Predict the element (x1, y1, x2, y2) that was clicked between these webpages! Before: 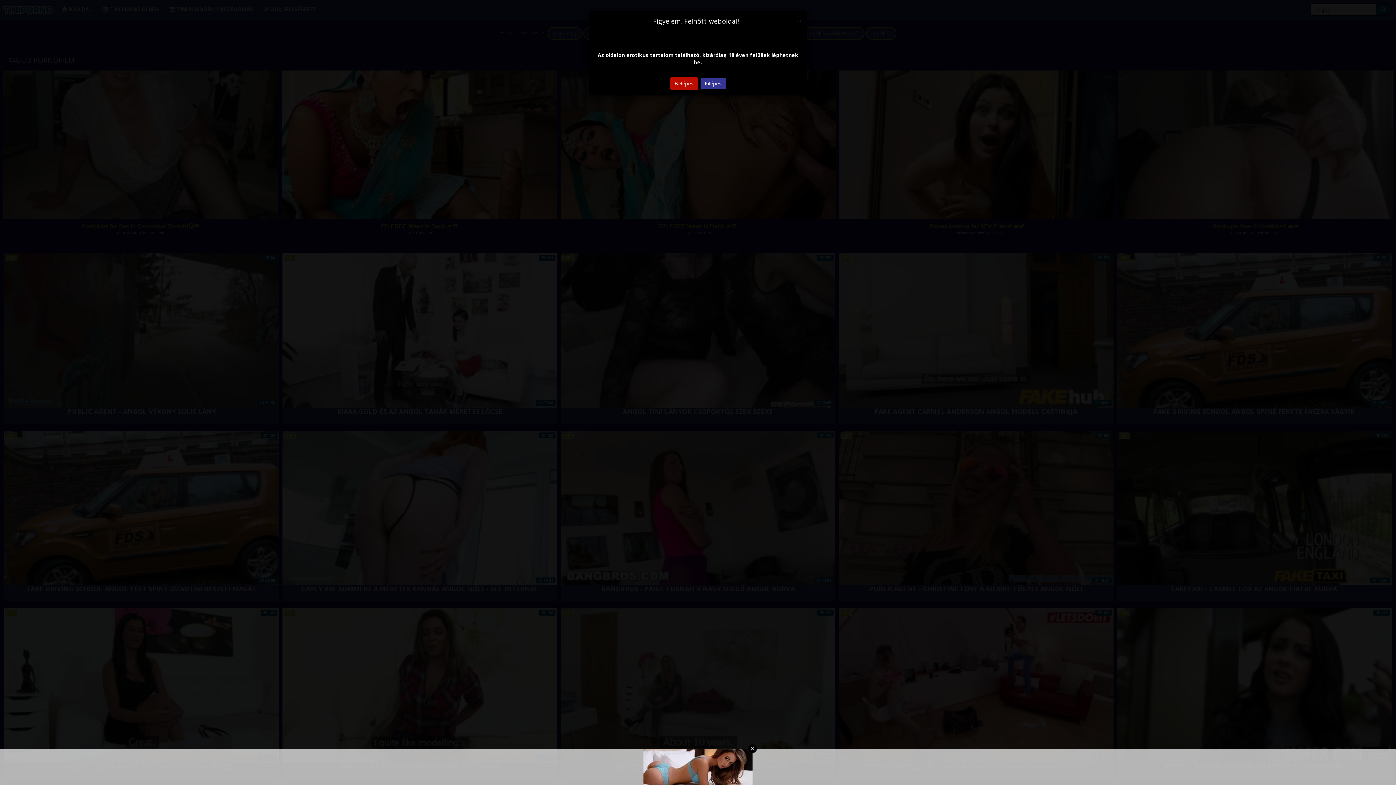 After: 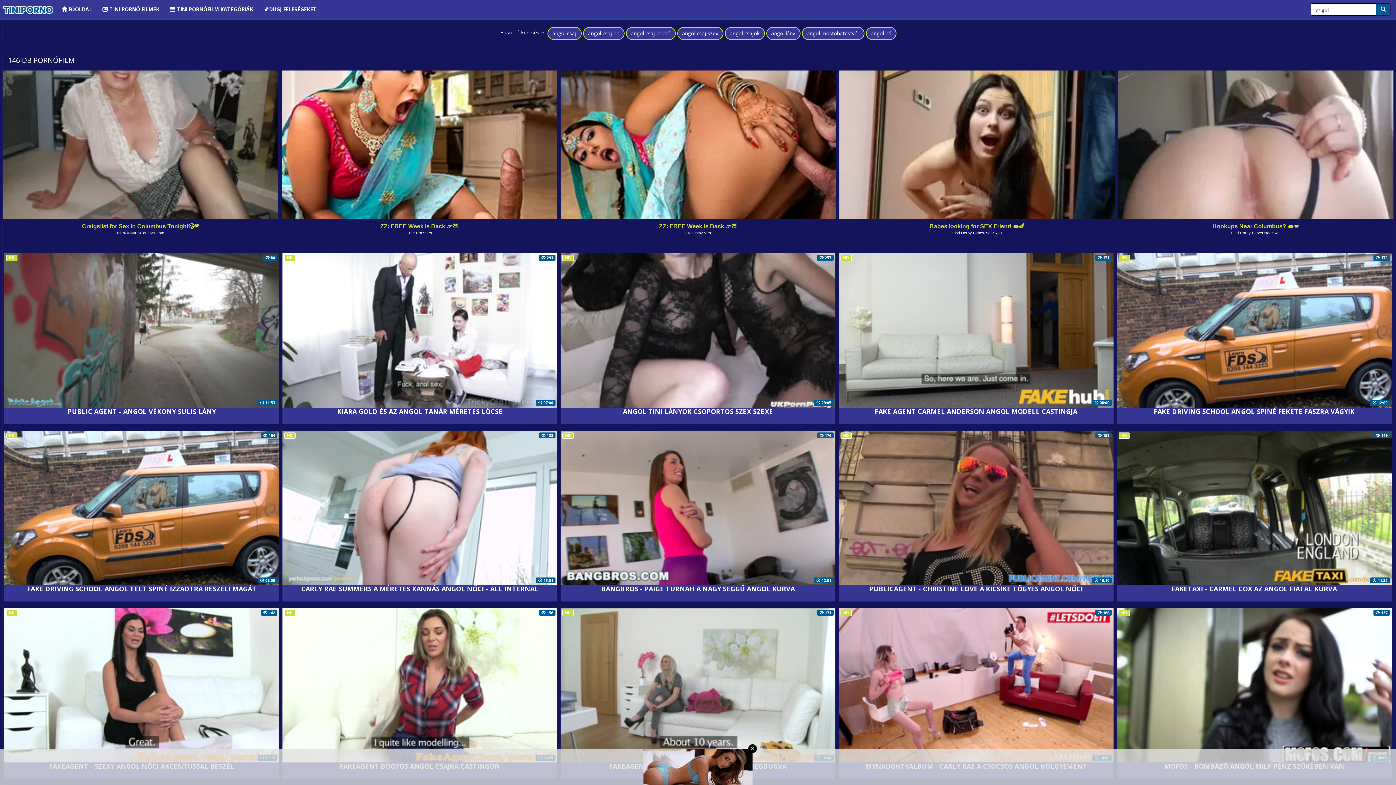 Action: bbox: (797, 16, 801, 23) label: Close